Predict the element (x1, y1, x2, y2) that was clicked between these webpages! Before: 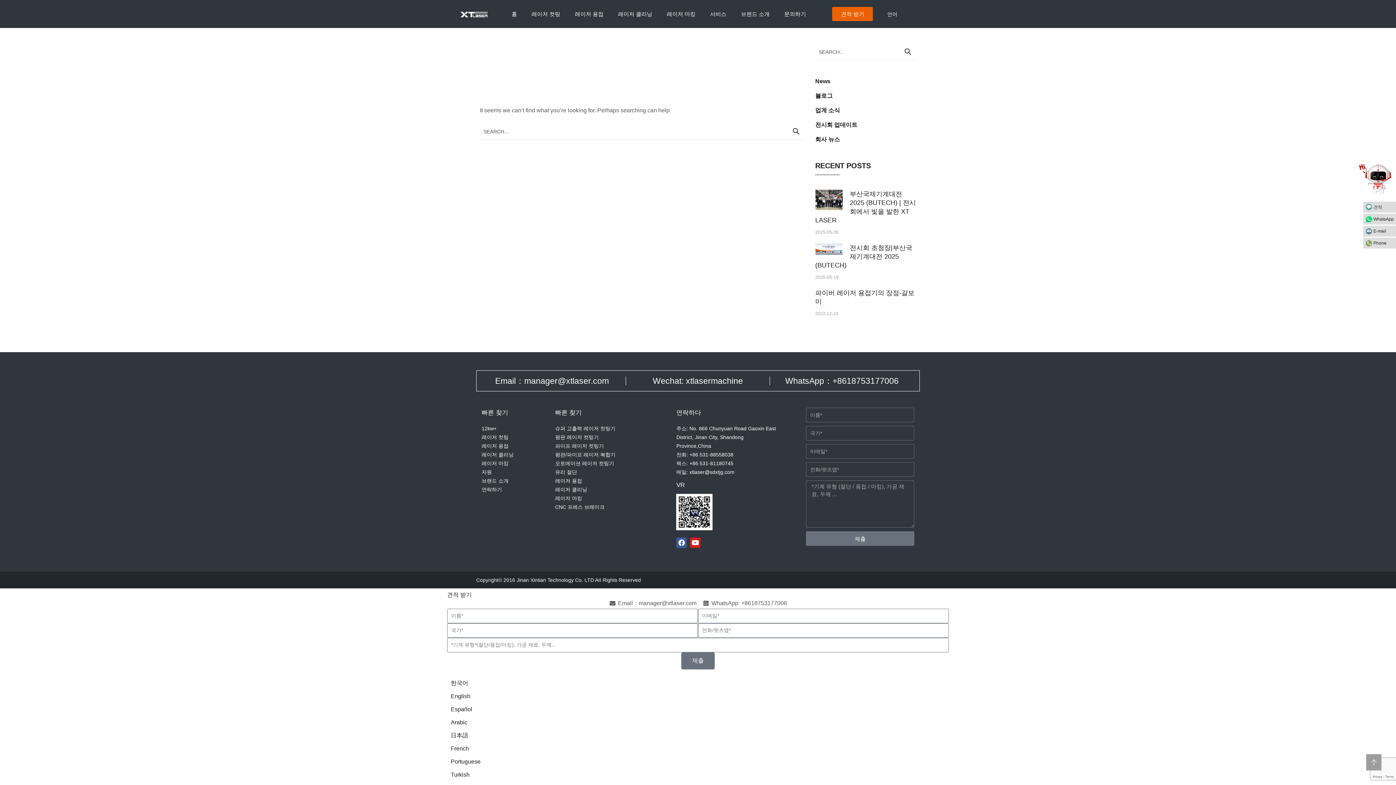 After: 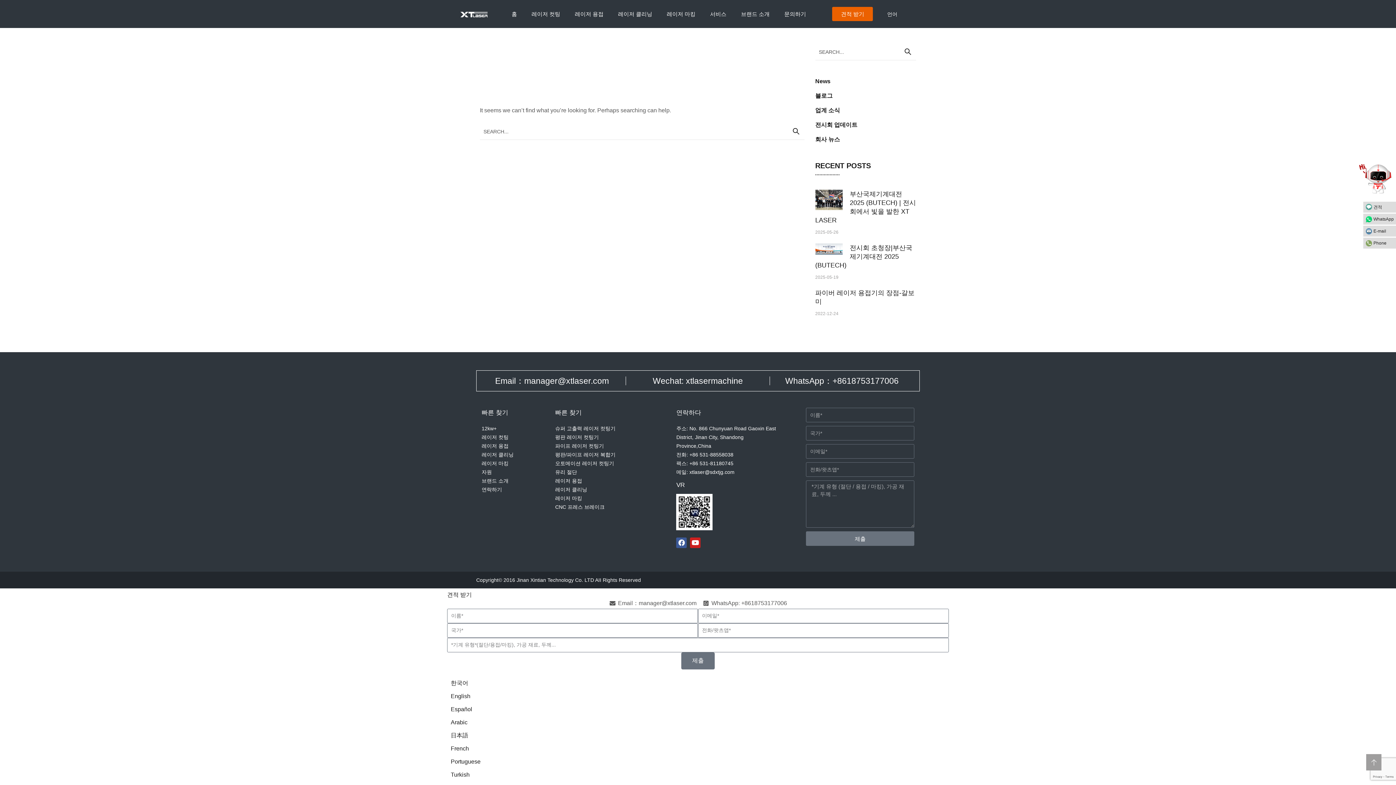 Action: label: 견적 bbox: (1363, 201, 1396, 212)